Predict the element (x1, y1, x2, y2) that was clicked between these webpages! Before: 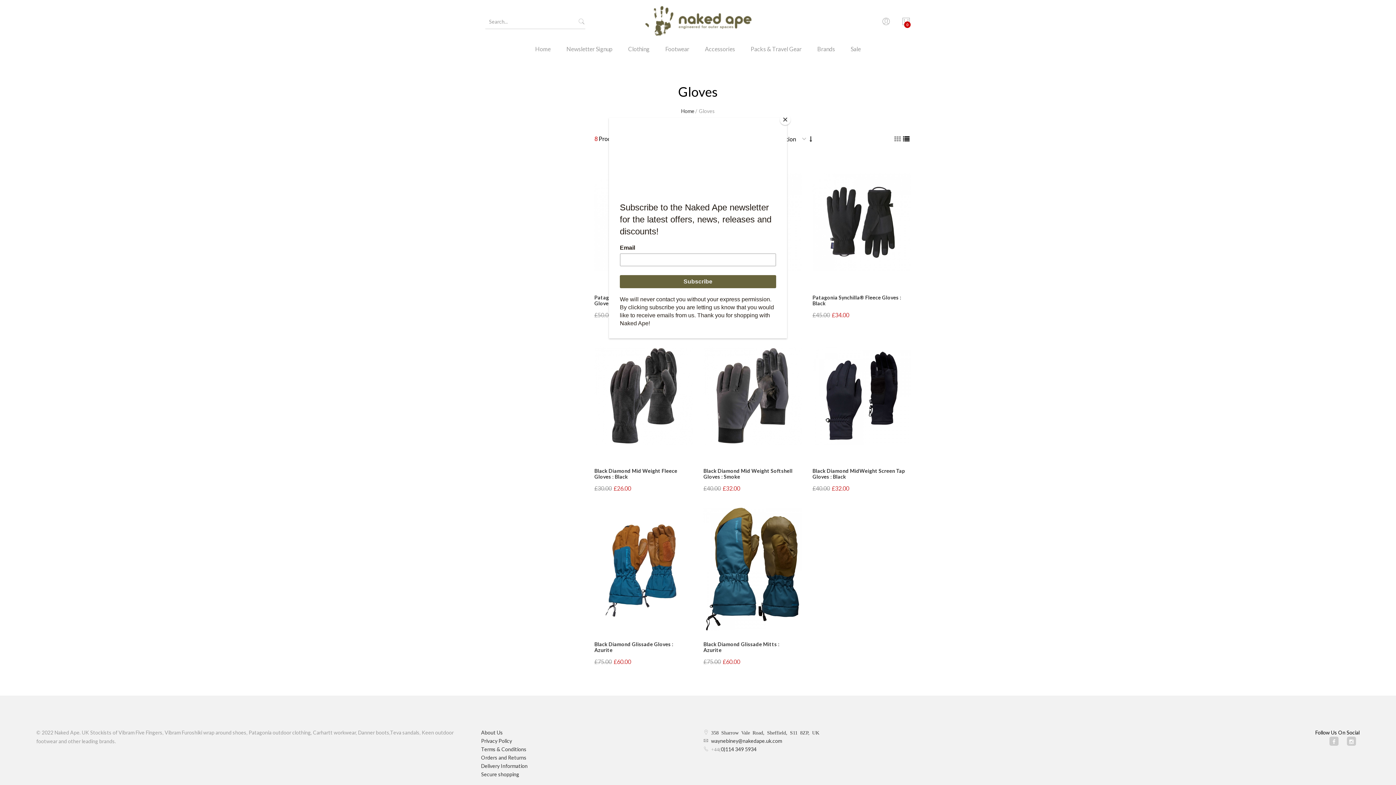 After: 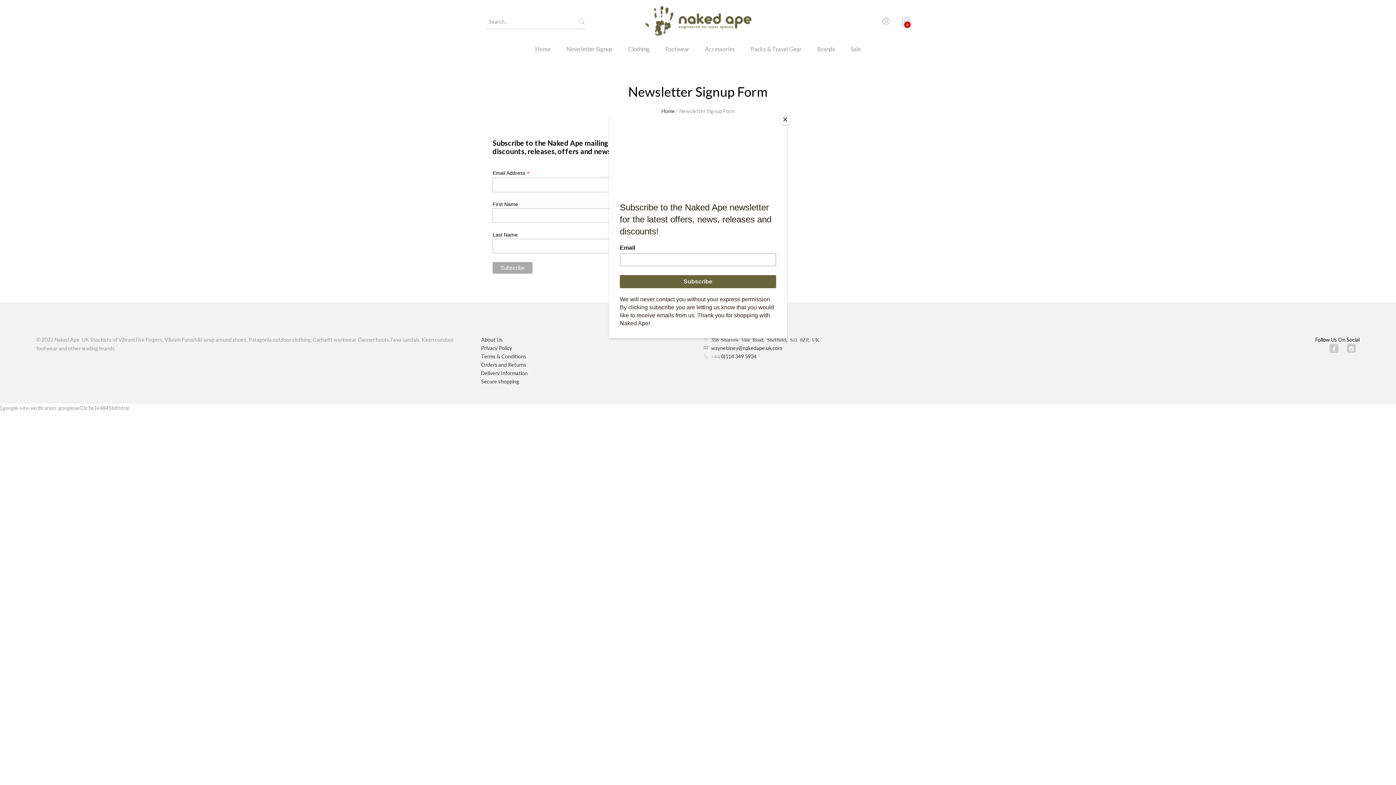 Action: label: Newsletter Signup bbox: (559, 43, 620, 64)